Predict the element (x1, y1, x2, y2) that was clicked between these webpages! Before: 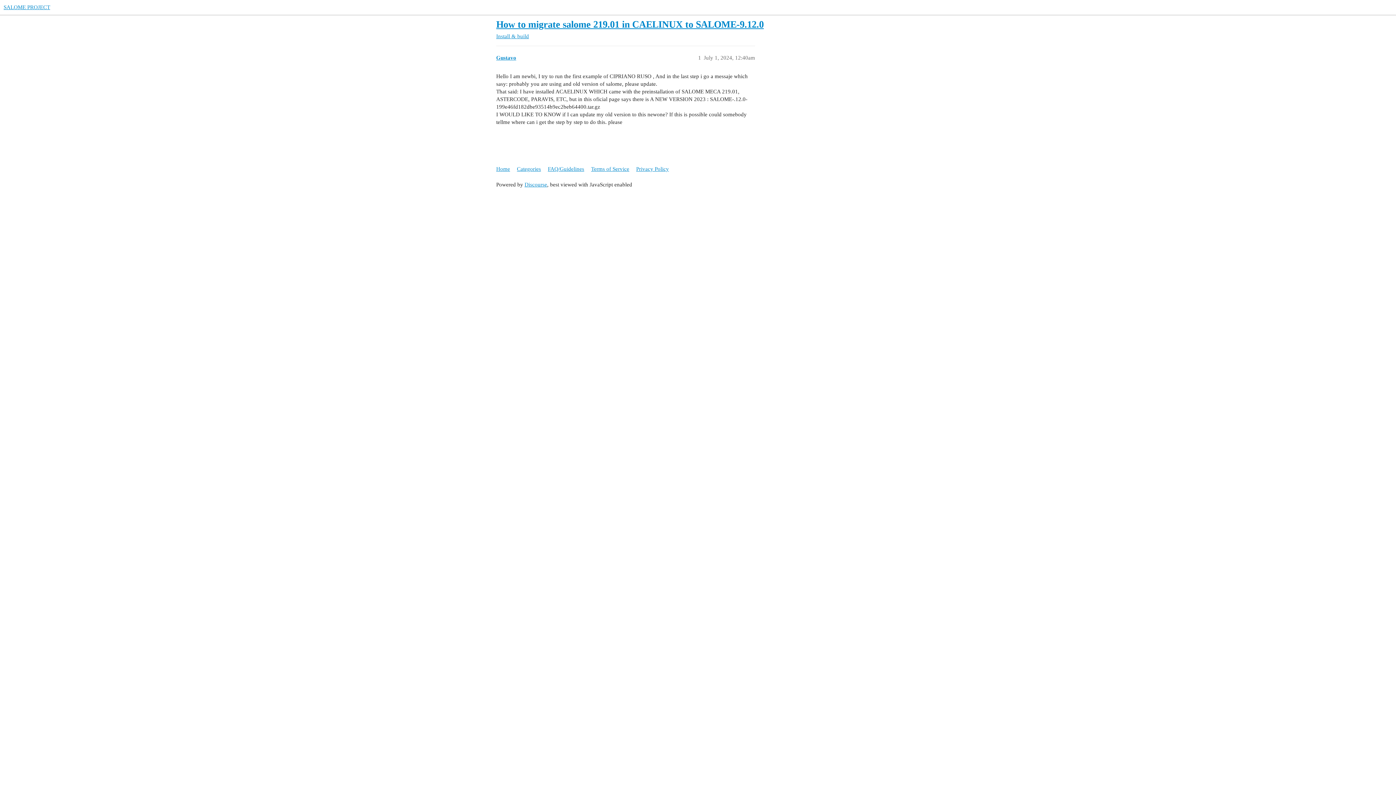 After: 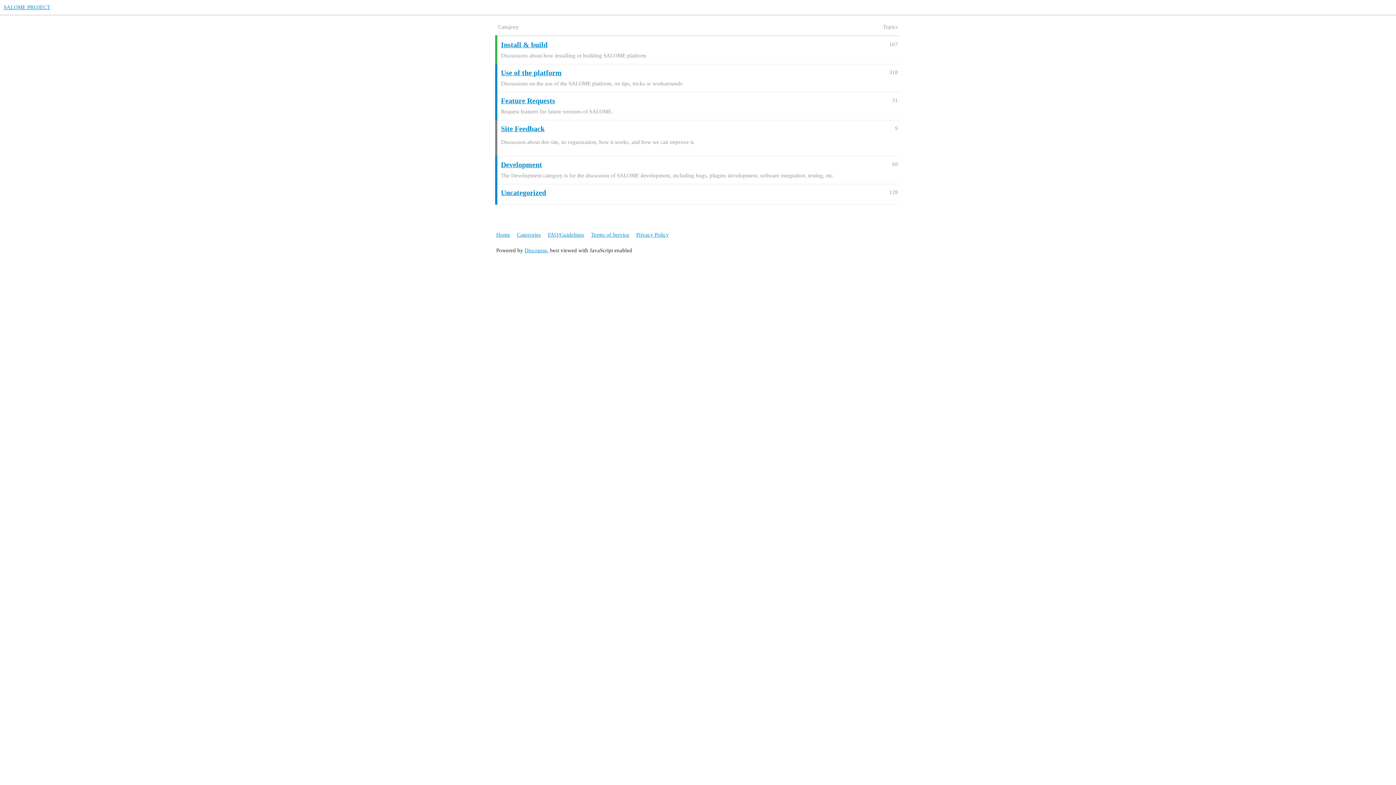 Action: label: SALOME PROJECT bbox: (3, 4, 50, 10)